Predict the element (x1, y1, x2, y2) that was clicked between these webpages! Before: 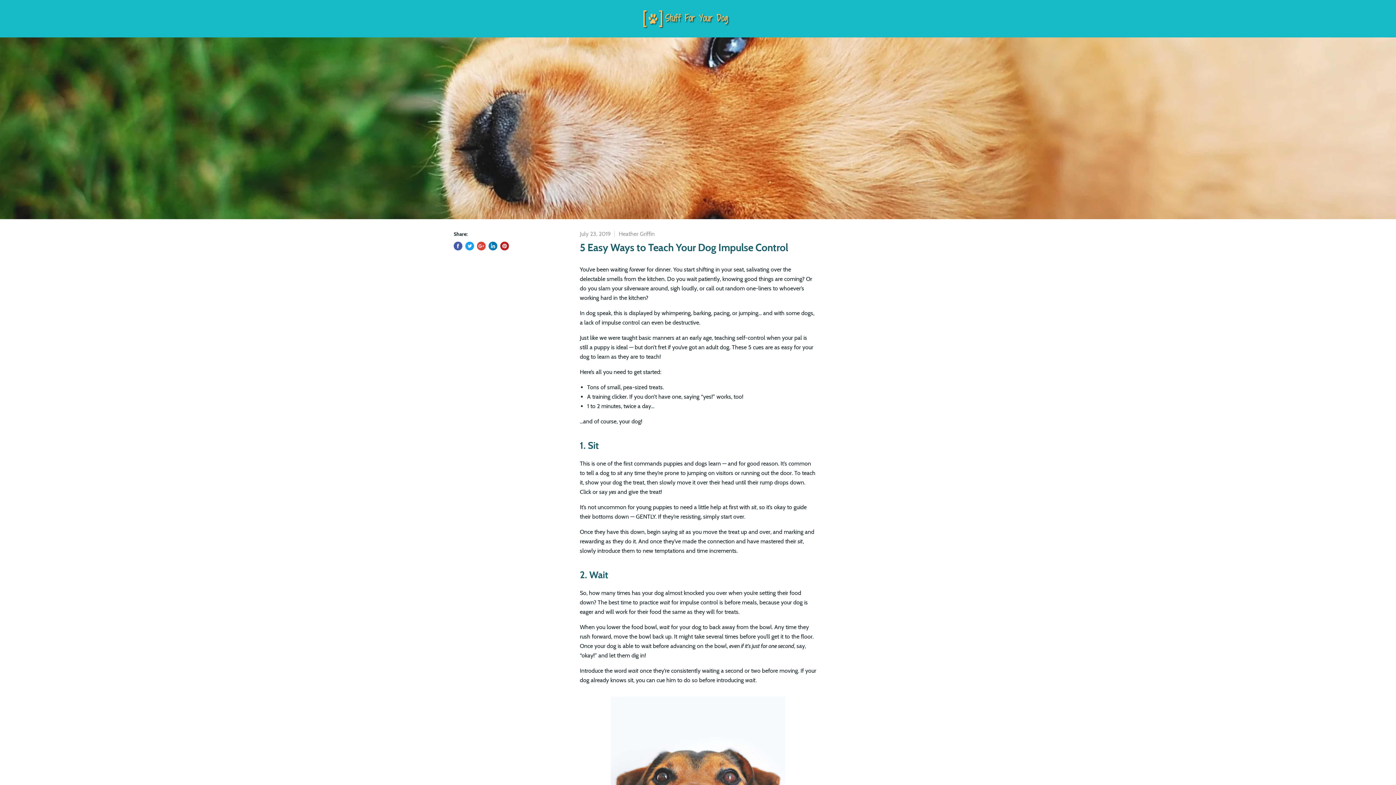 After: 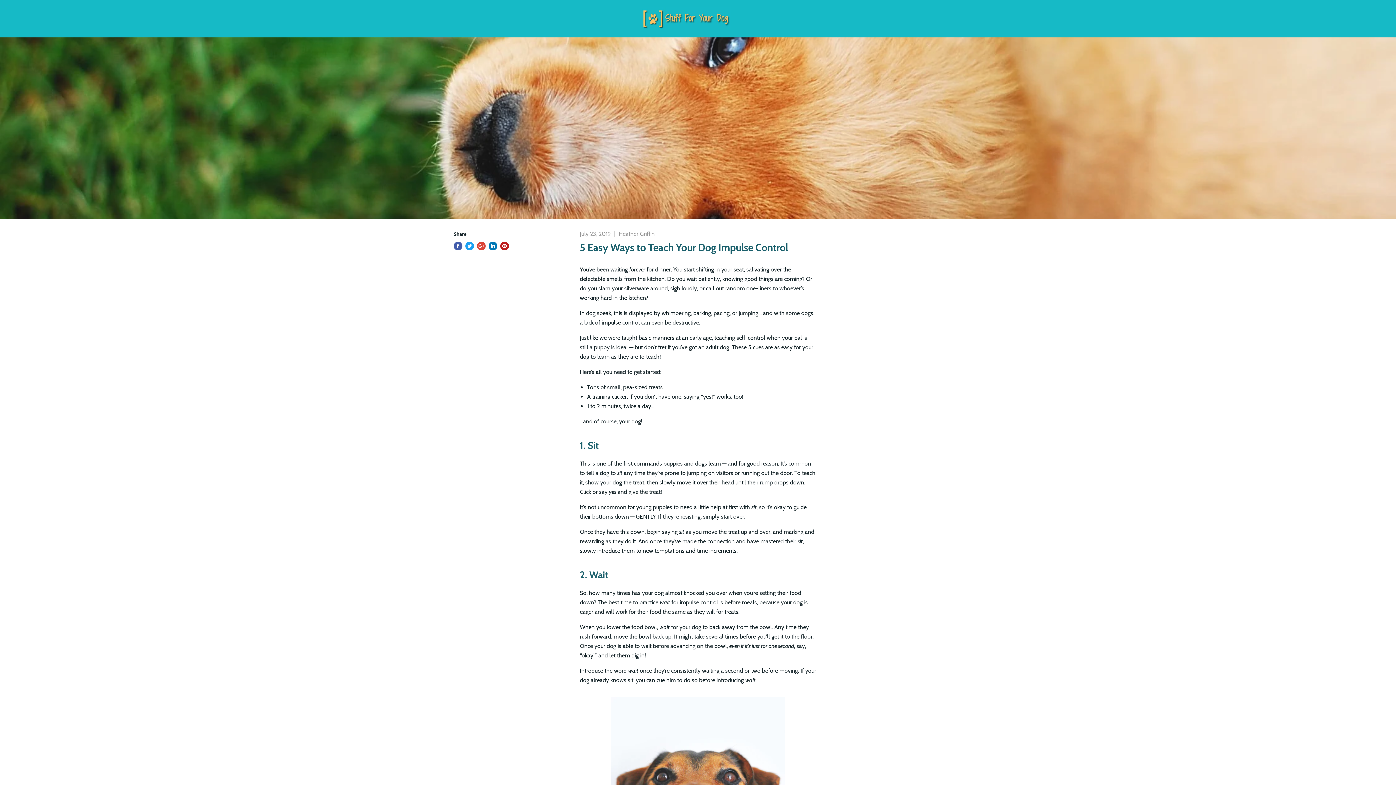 Action: bbox: (477, 241, 485, 250) label: Share on Google+